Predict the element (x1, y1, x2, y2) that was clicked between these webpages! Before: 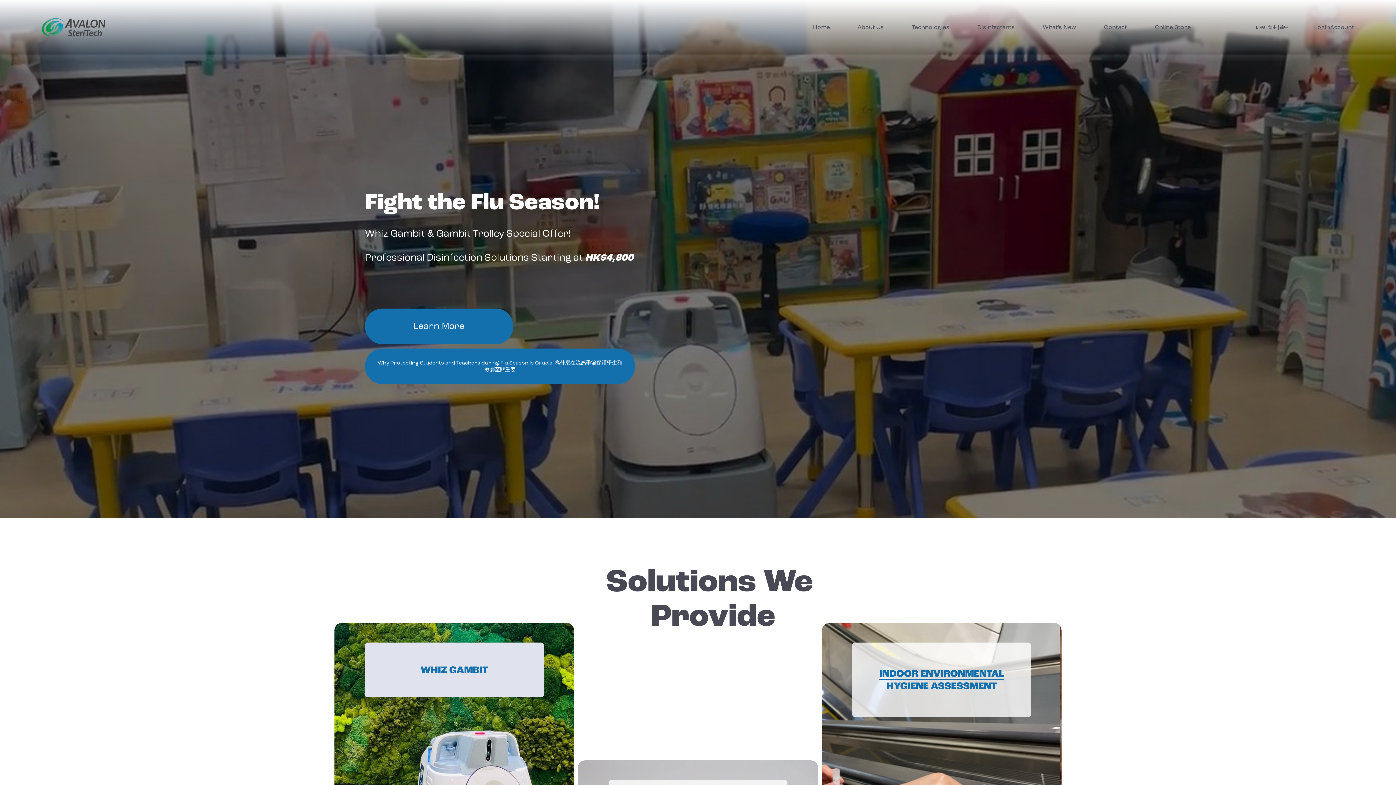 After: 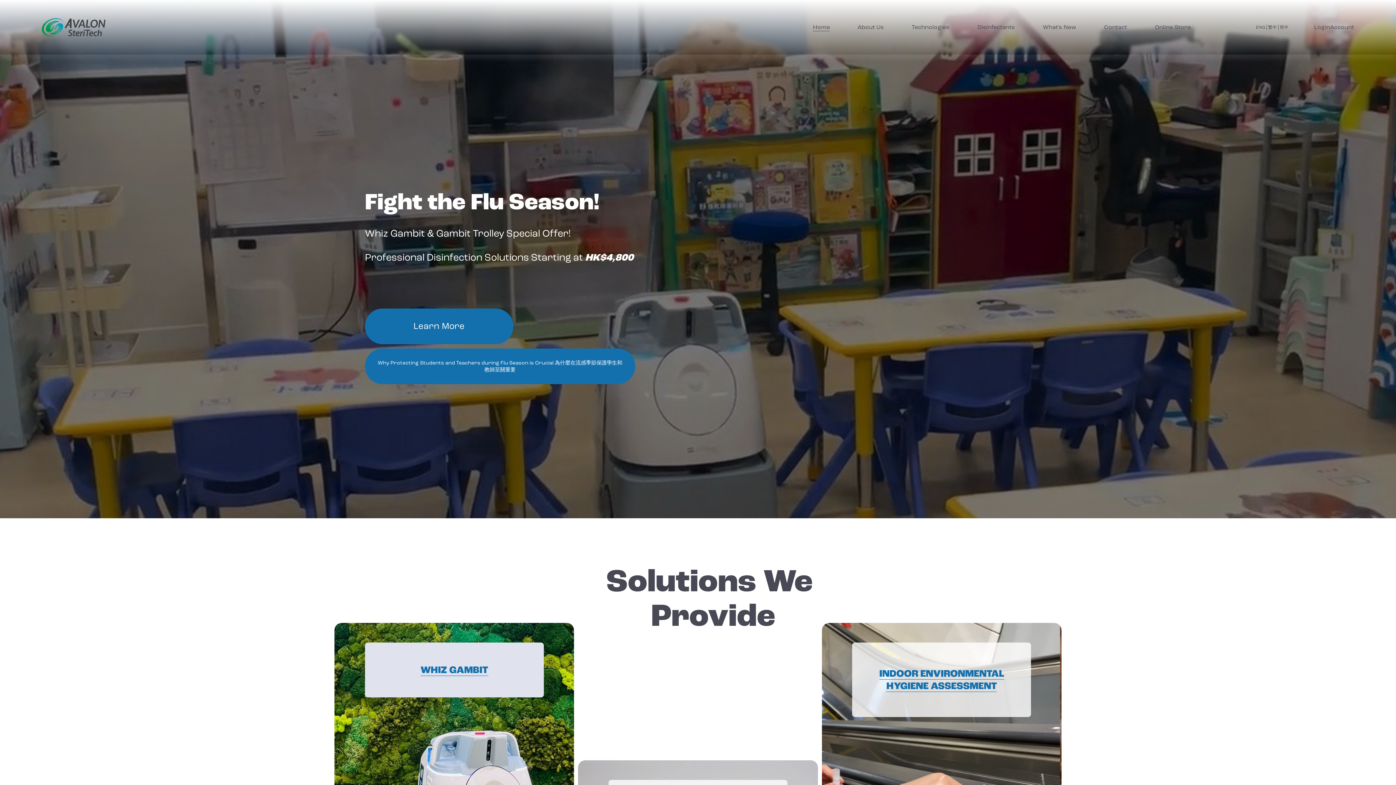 Action: bbox: (1252, 23, 1263, 30) label: ENG